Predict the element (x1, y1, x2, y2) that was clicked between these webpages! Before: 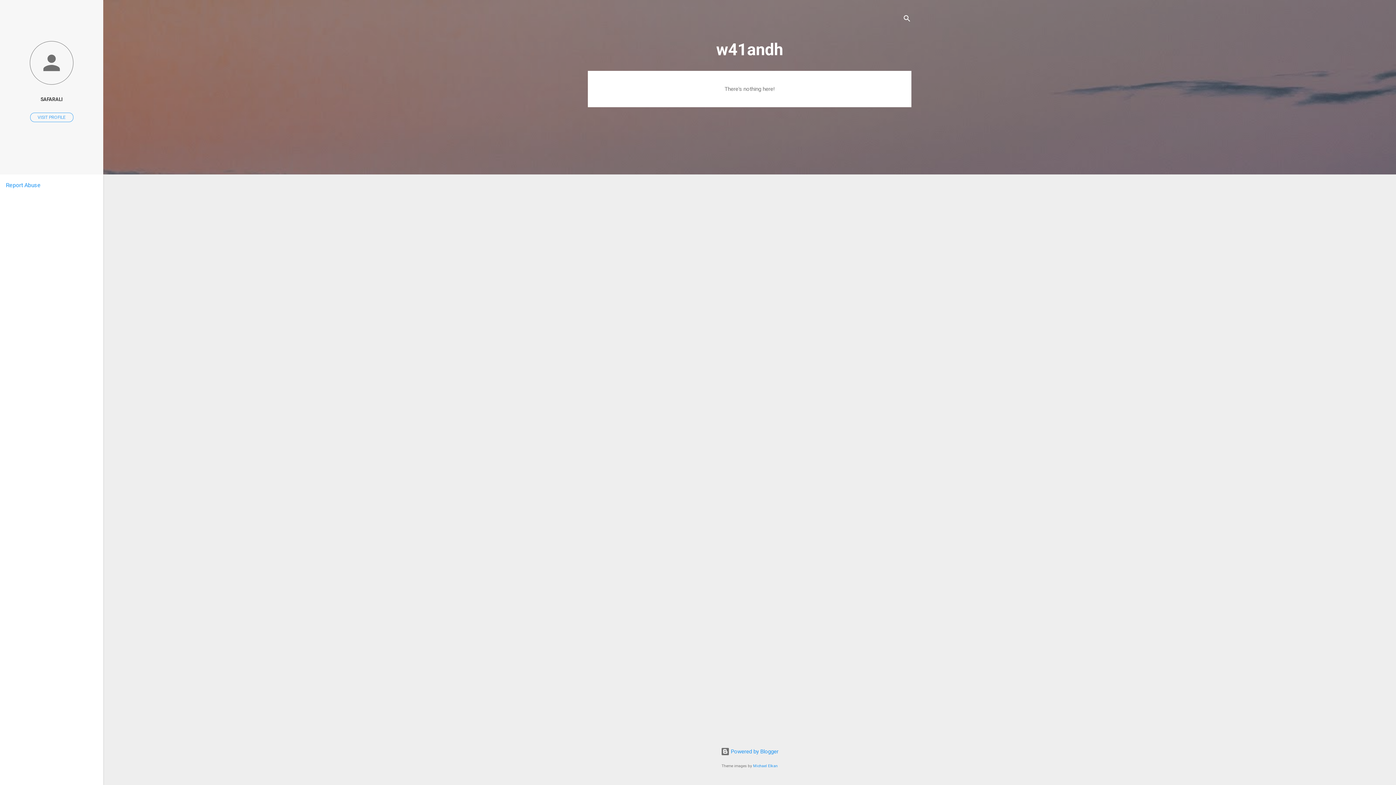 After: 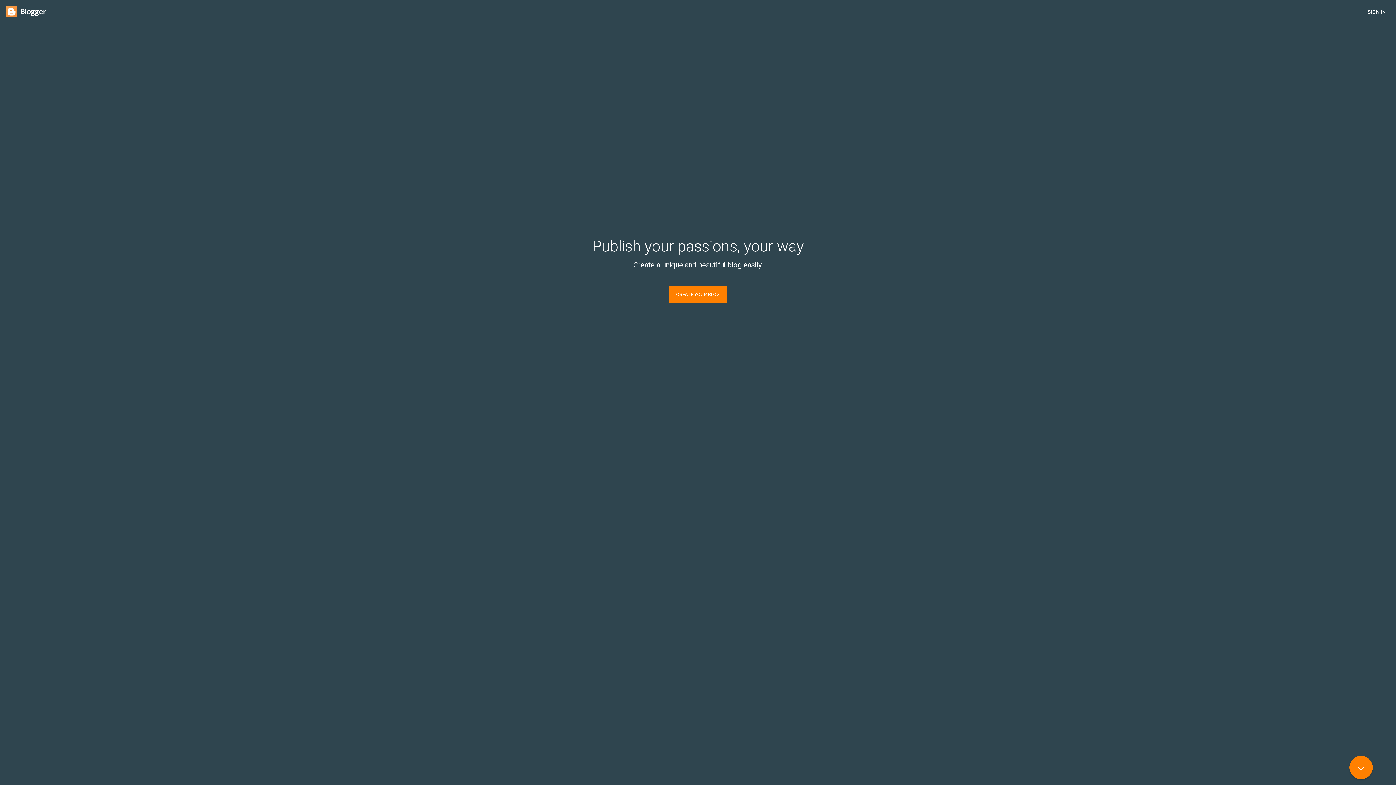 Action: label:  Powered by Blogger bbox: (720, 748, 778, 755)